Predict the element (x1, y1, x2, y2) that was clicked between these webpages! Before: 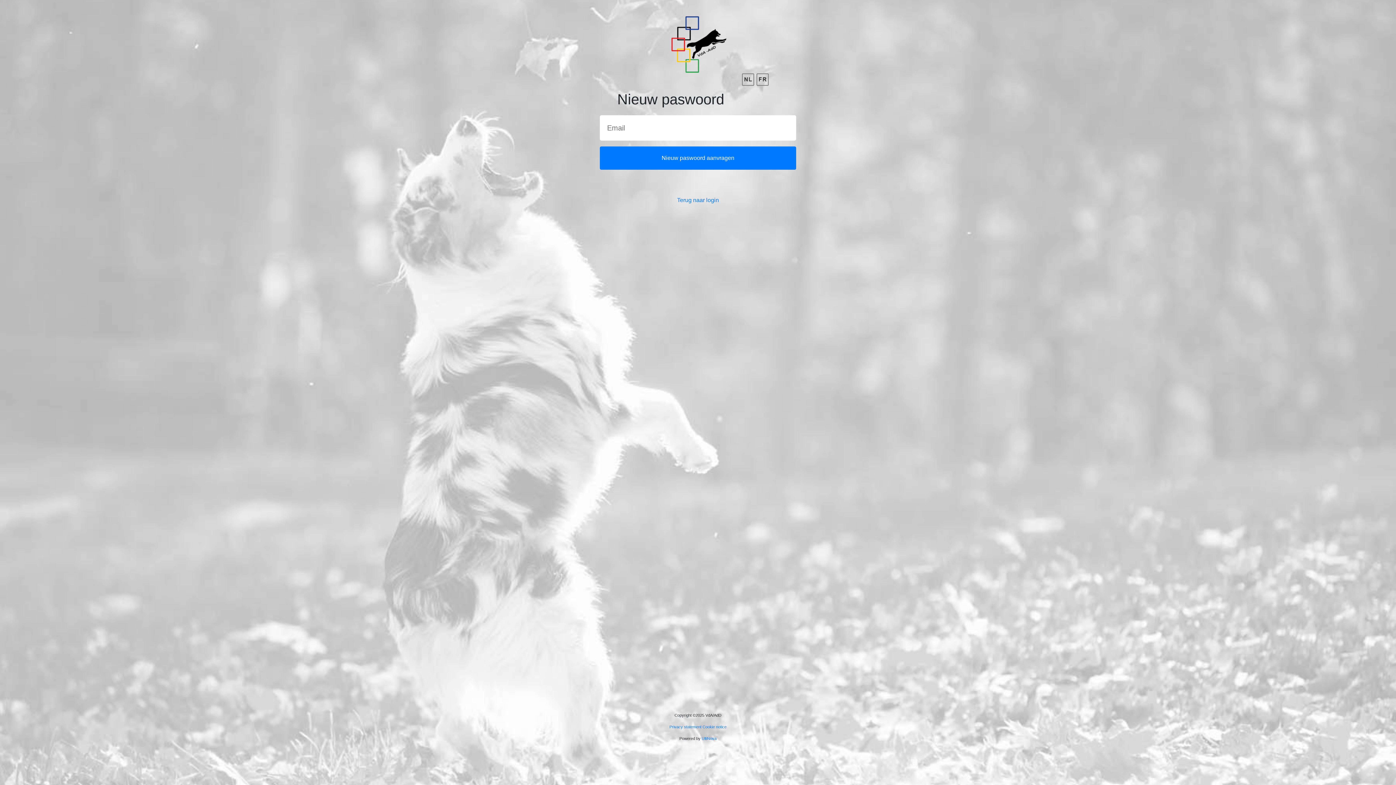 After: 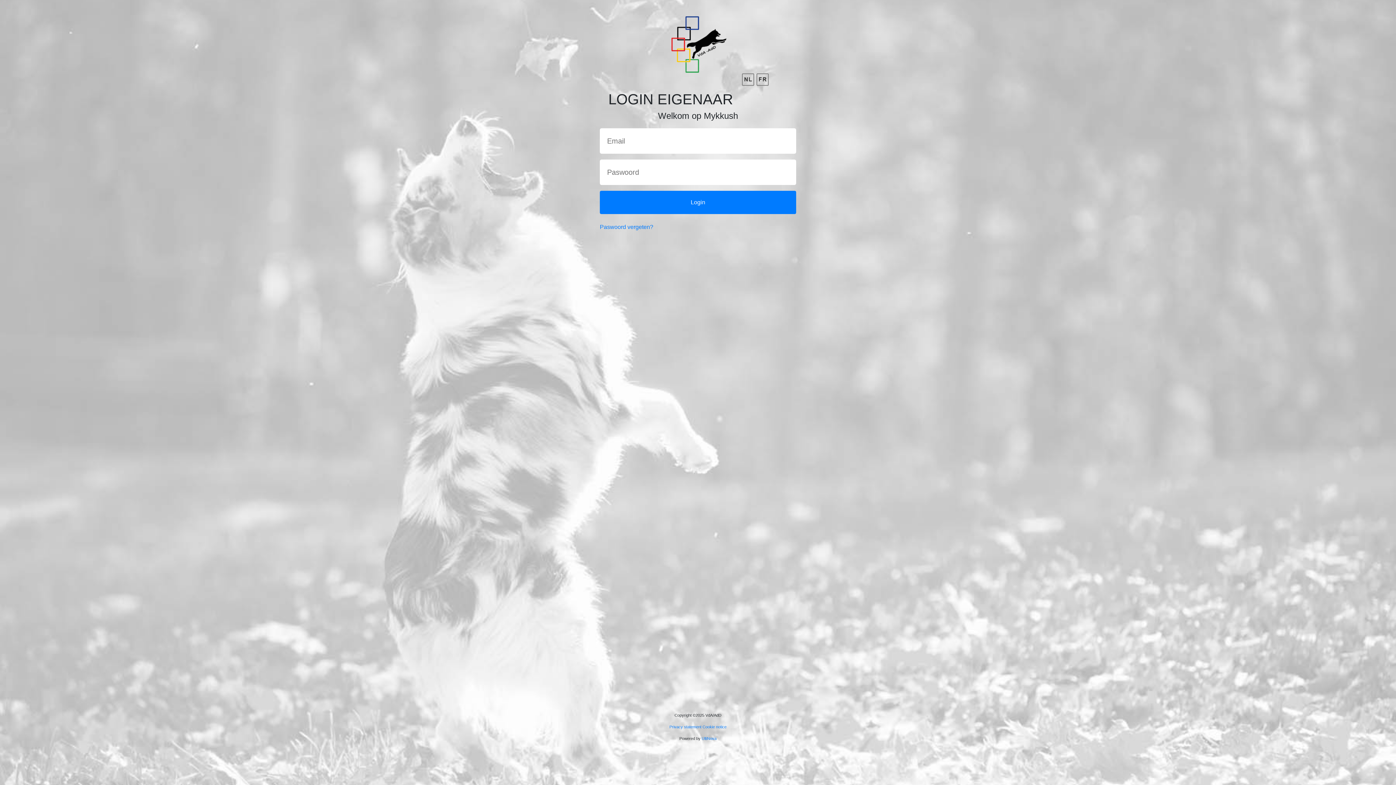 Action: label: Terug naar login bbox: (677, 197, 719, 203)